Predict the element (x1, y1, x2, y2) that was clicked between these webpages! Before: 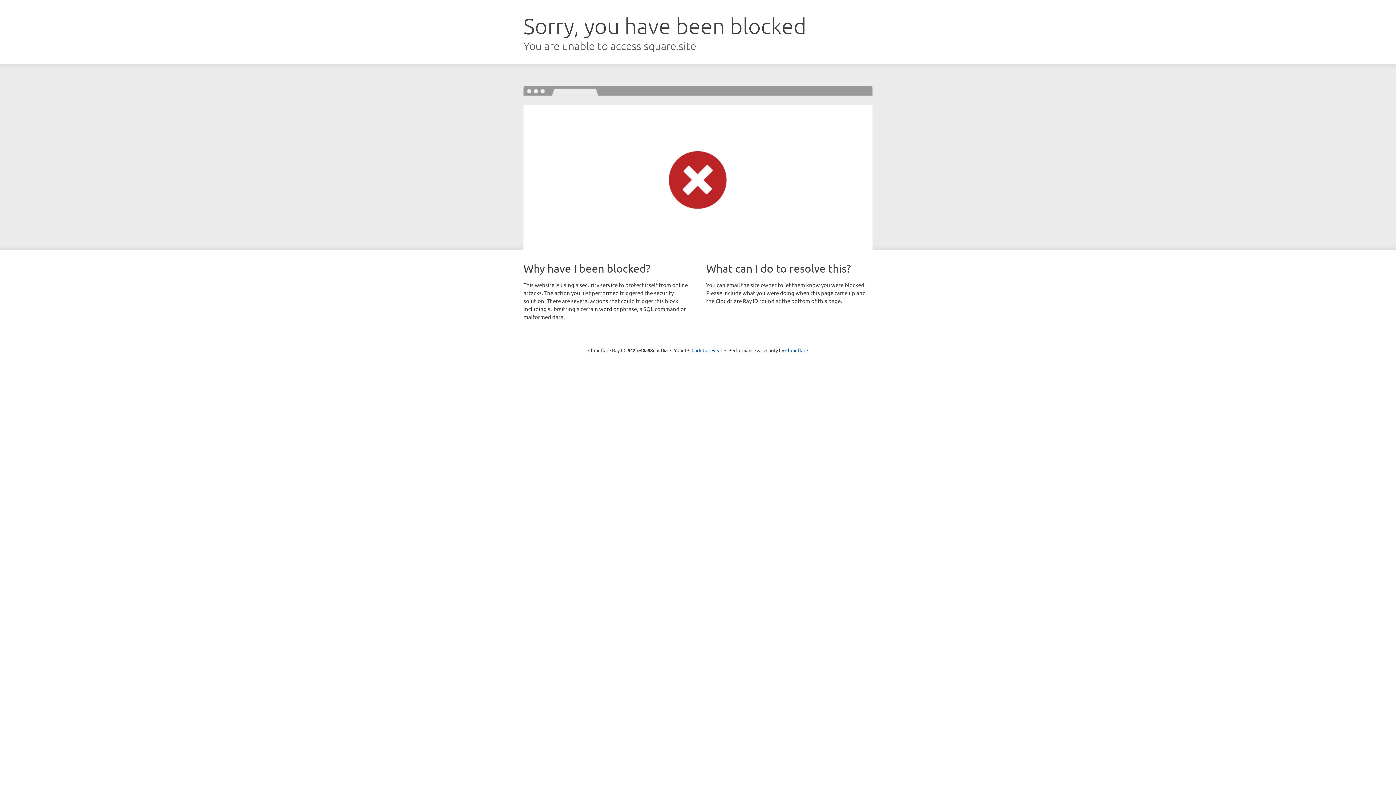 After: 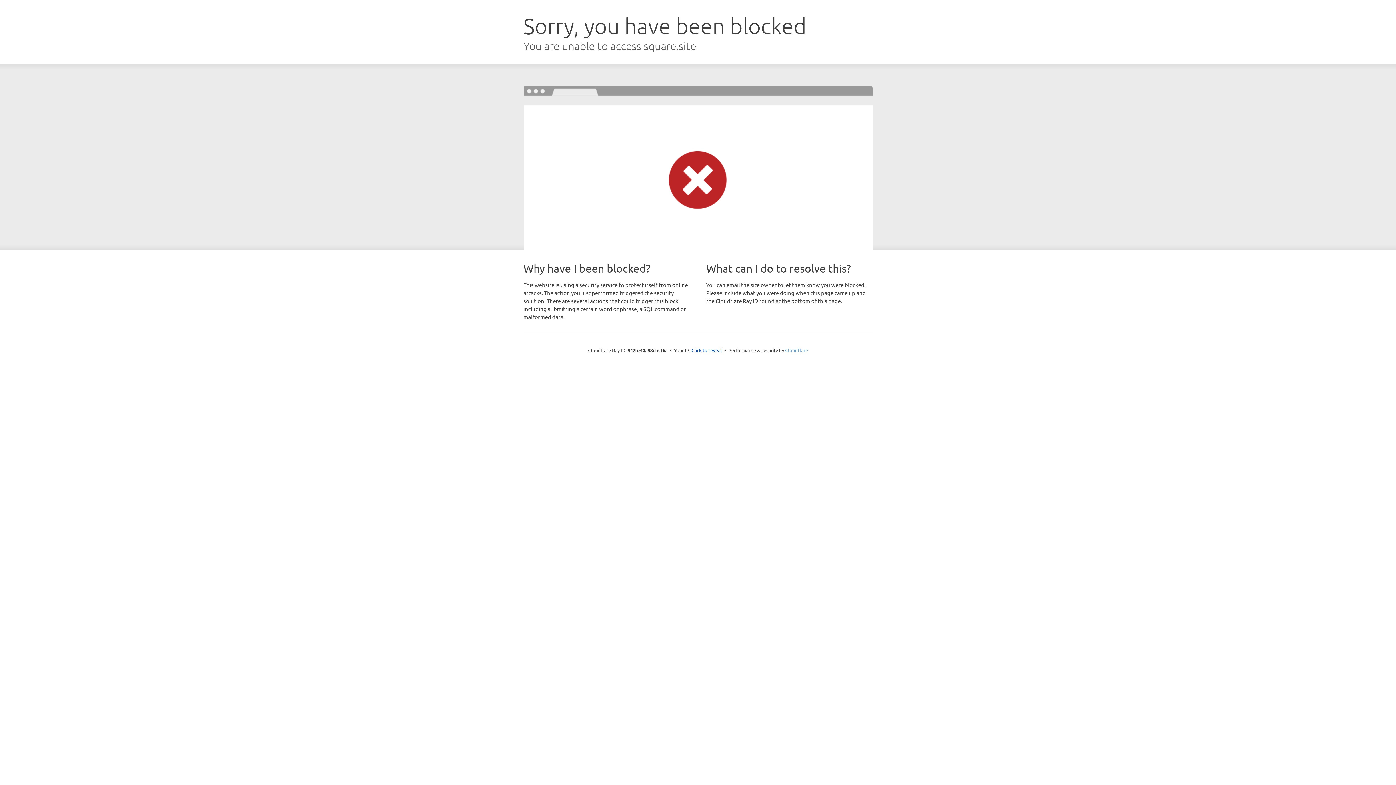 Action: label: Cloudflare bbox: (785, 347, 808, 353)